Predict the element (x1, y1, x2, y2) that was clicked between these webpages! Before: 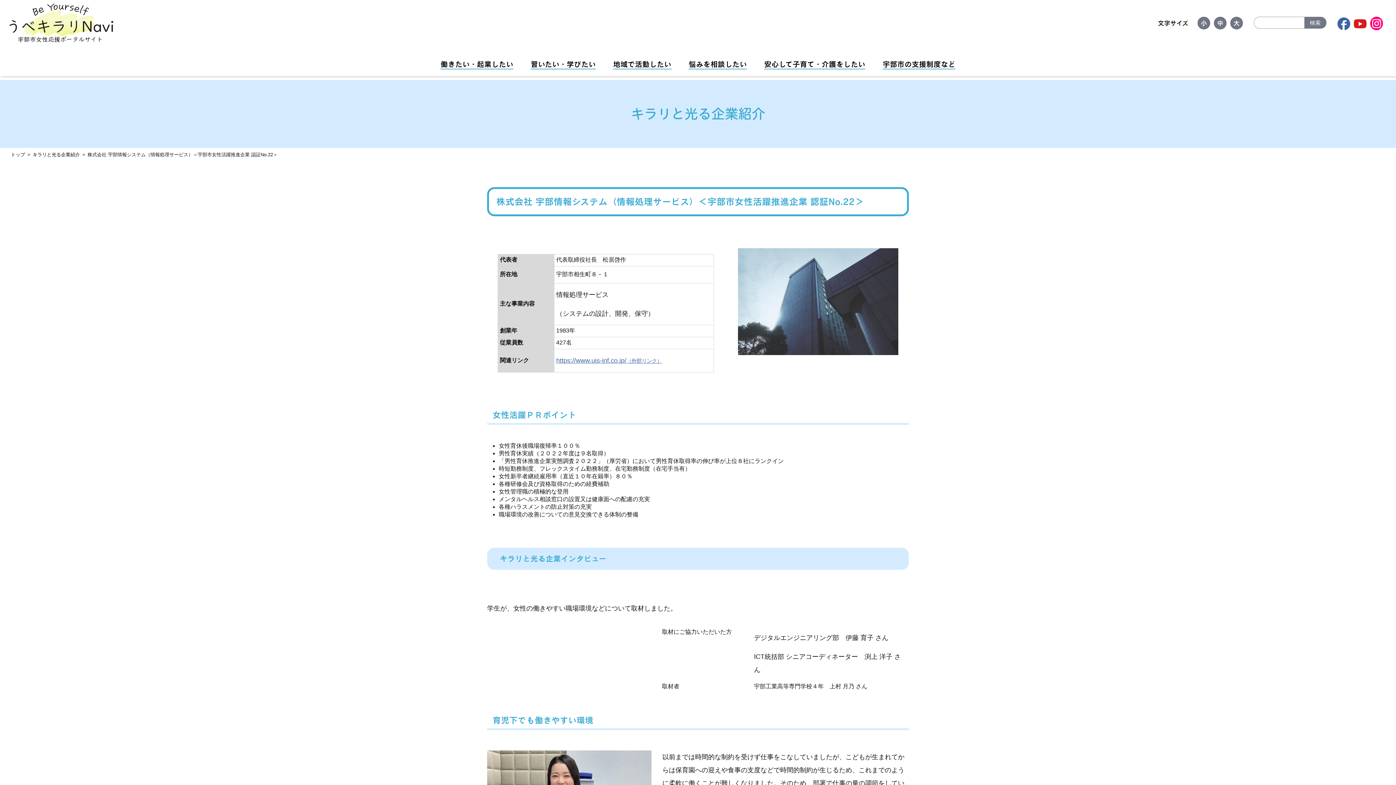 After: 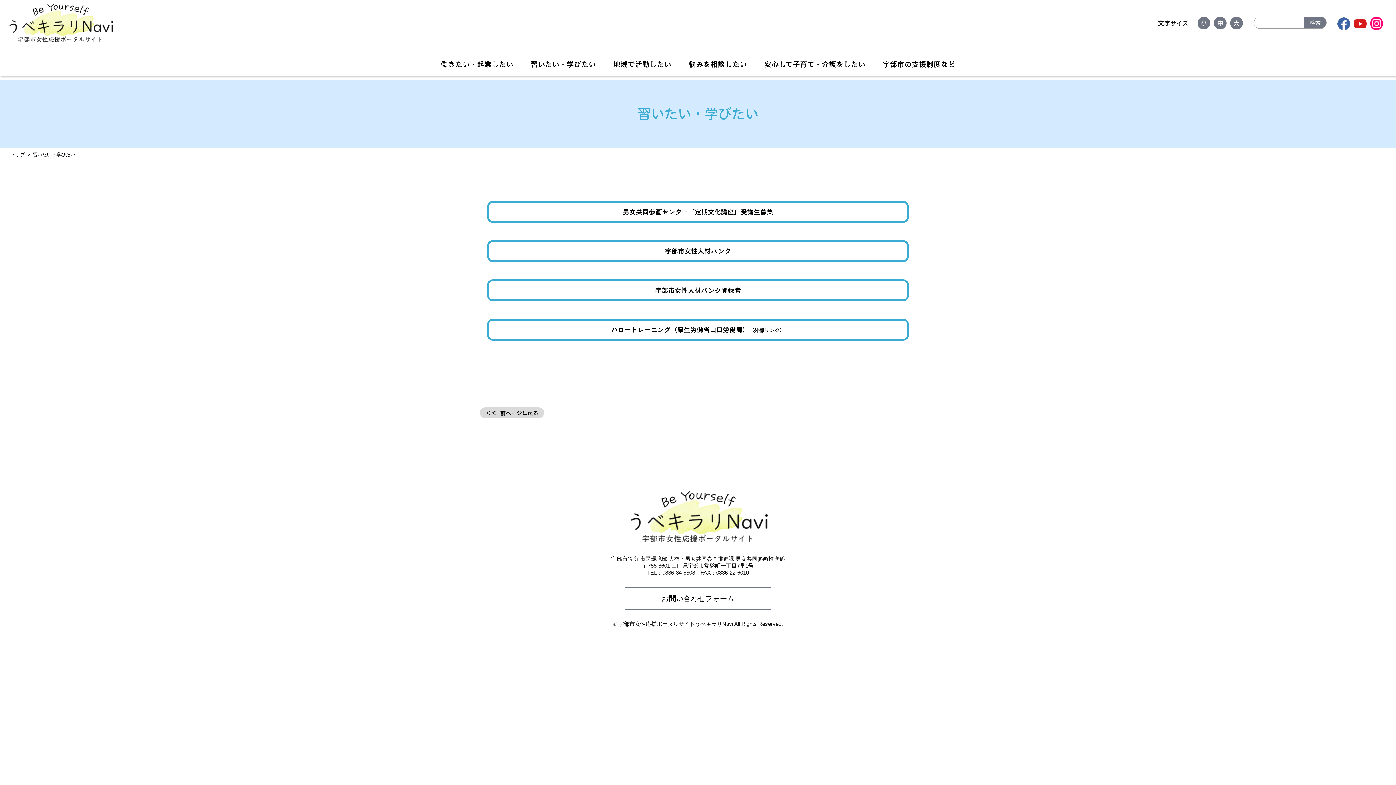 Action: bbox: (530, 59, 595, 68) label: 習いたい・学びたい